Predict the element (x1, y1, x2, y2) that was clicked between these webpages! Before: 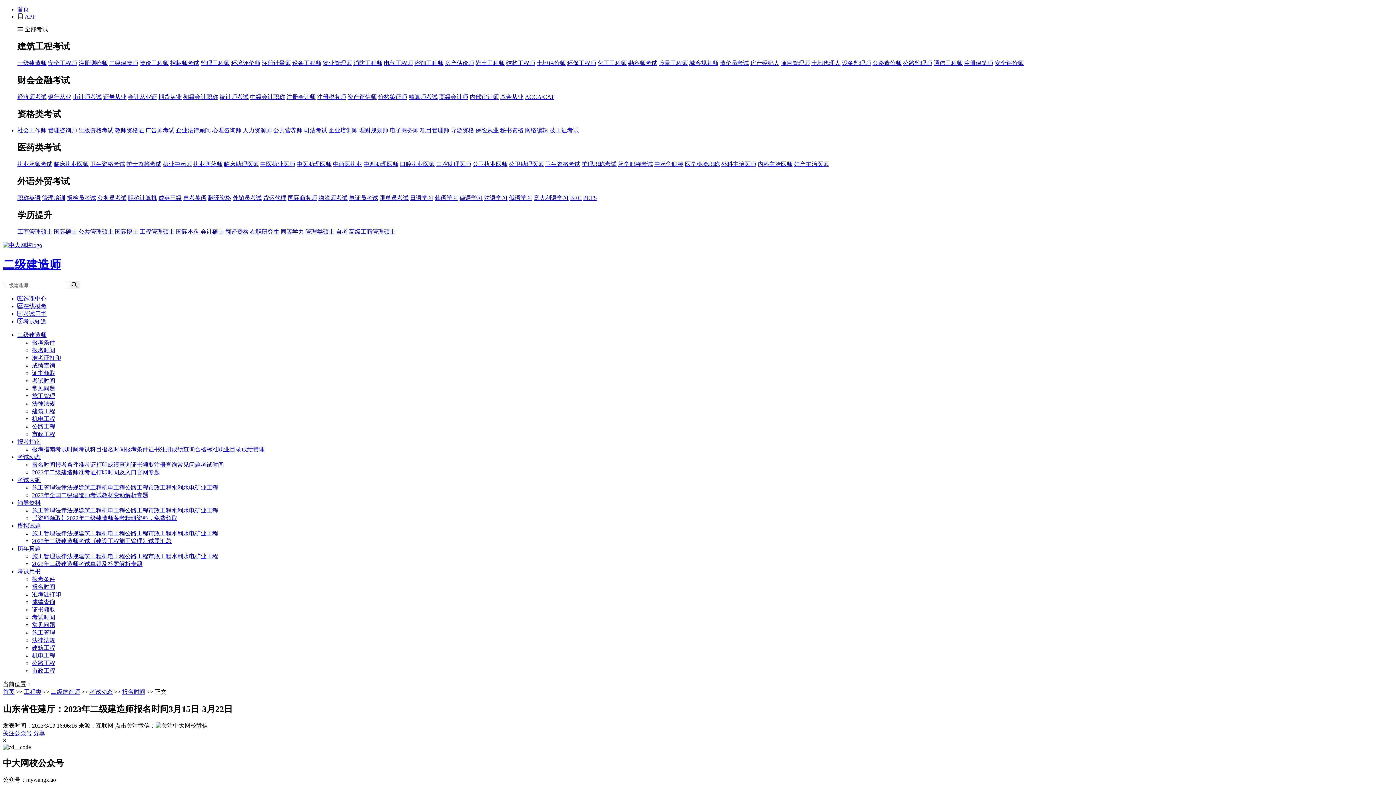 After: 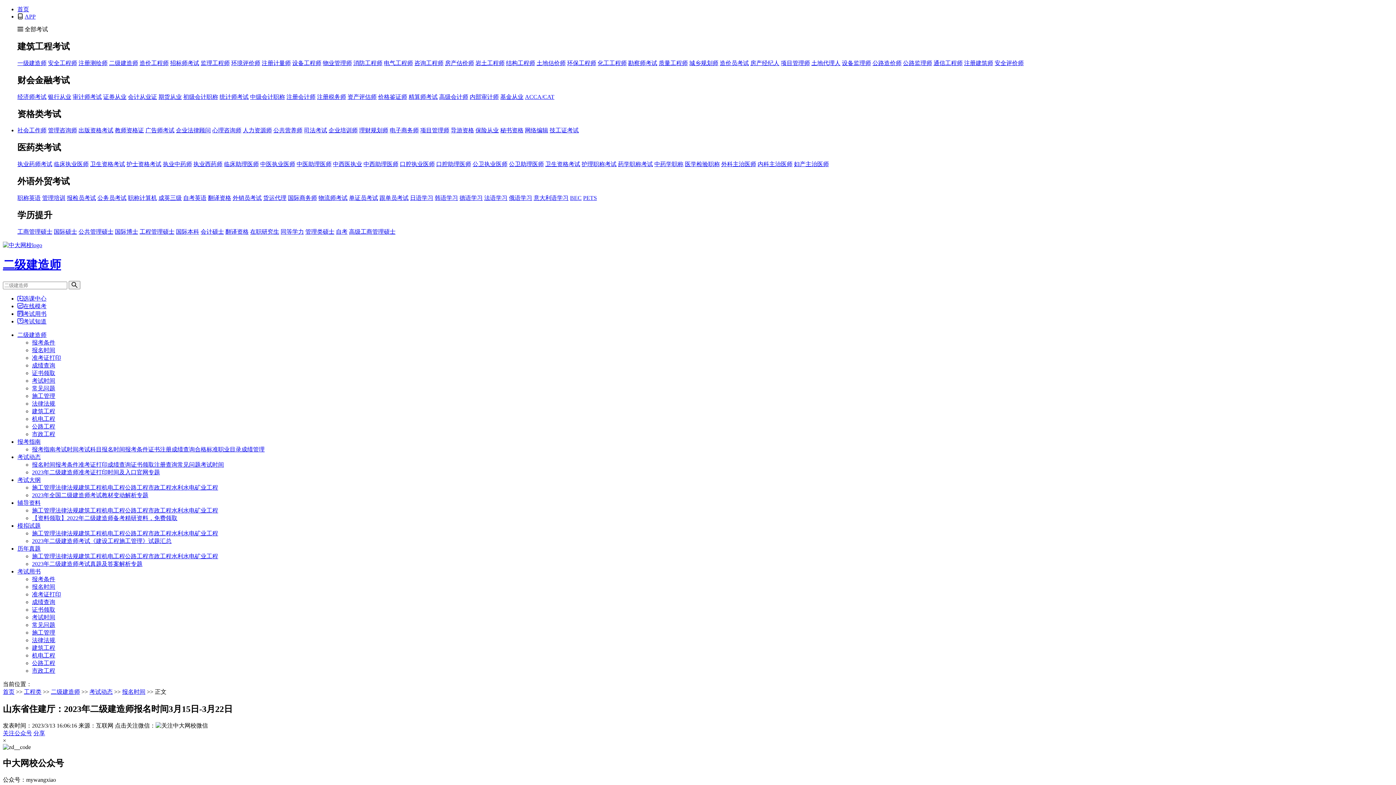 Action: bbox: (469, 93, 498, 99) label: 内部审计师